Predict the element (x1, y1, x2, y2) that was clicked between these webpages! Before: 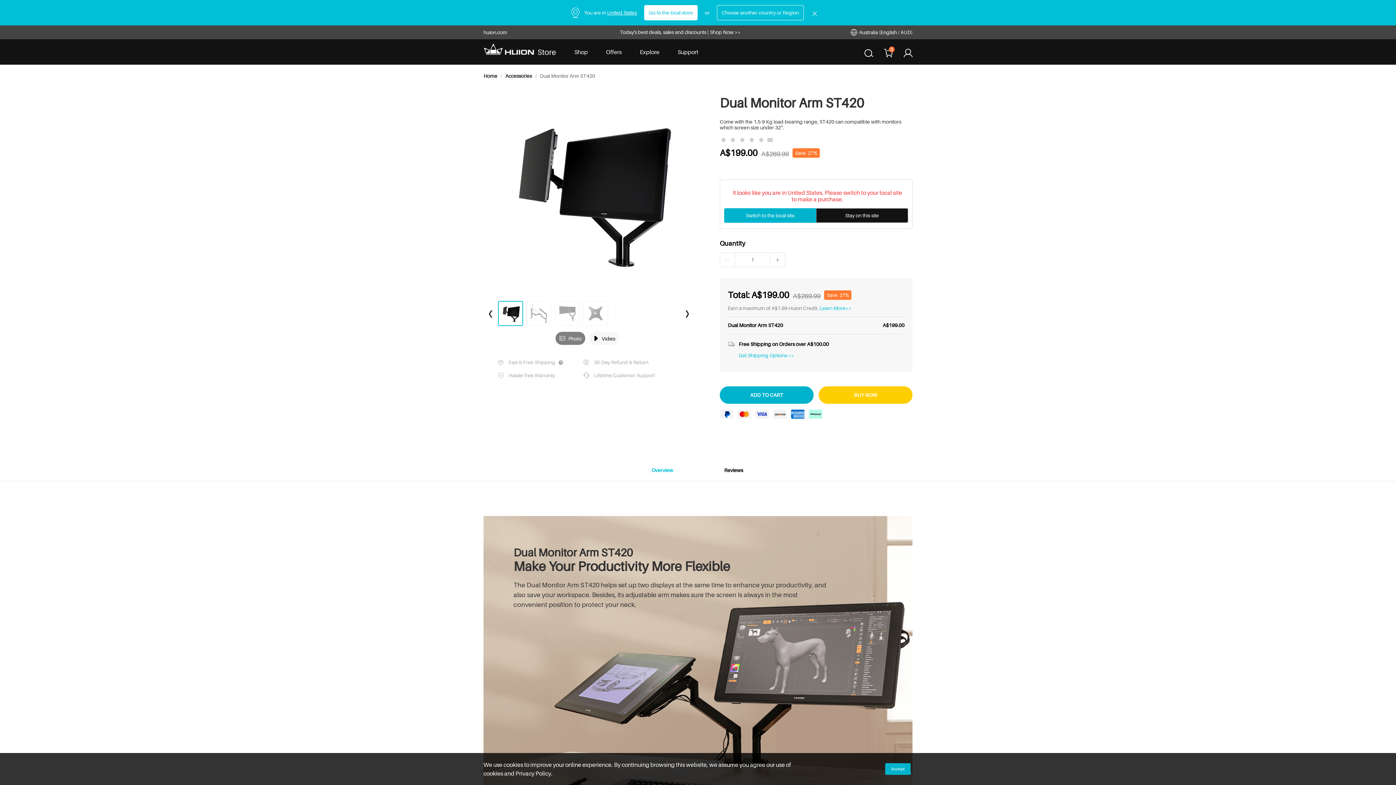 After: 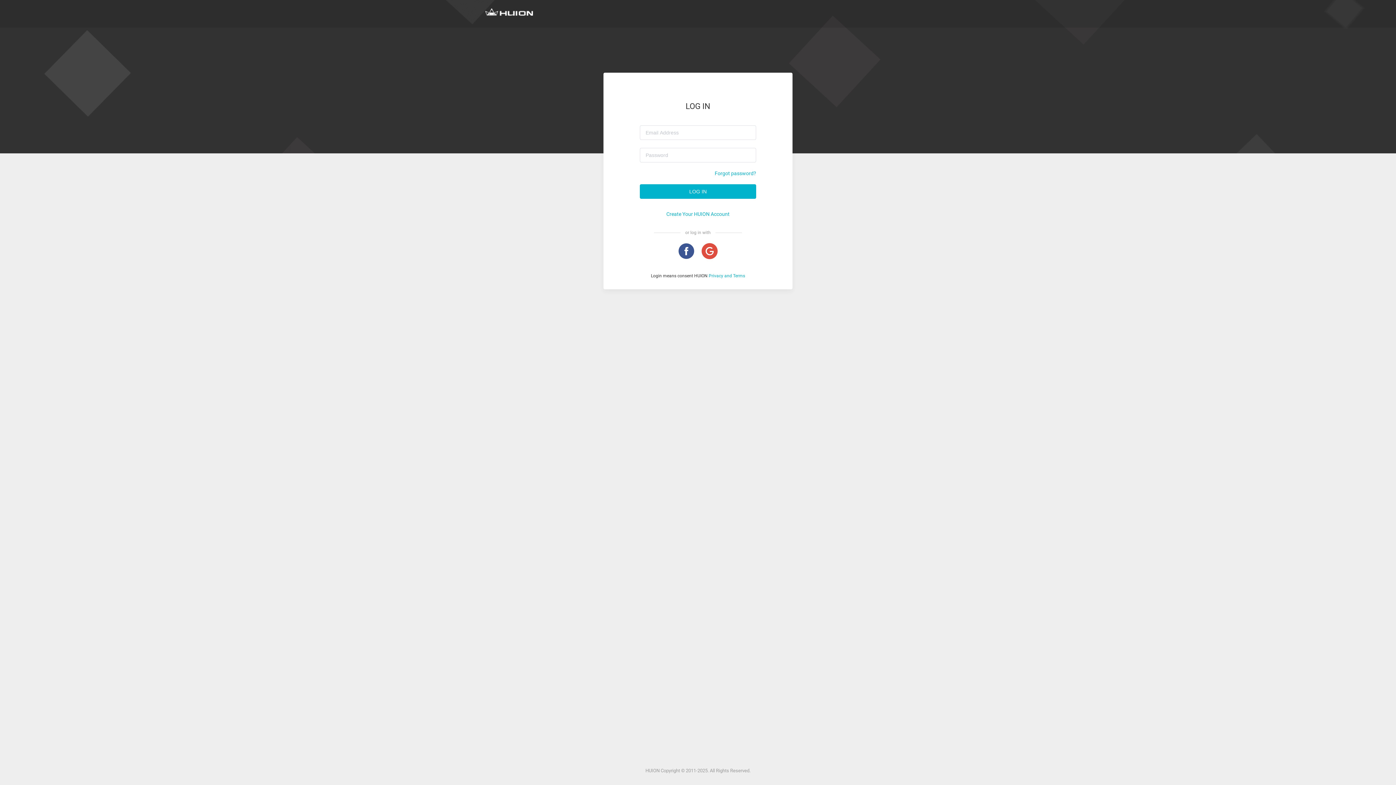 Action: bbox: (904, 49, 912, 55)